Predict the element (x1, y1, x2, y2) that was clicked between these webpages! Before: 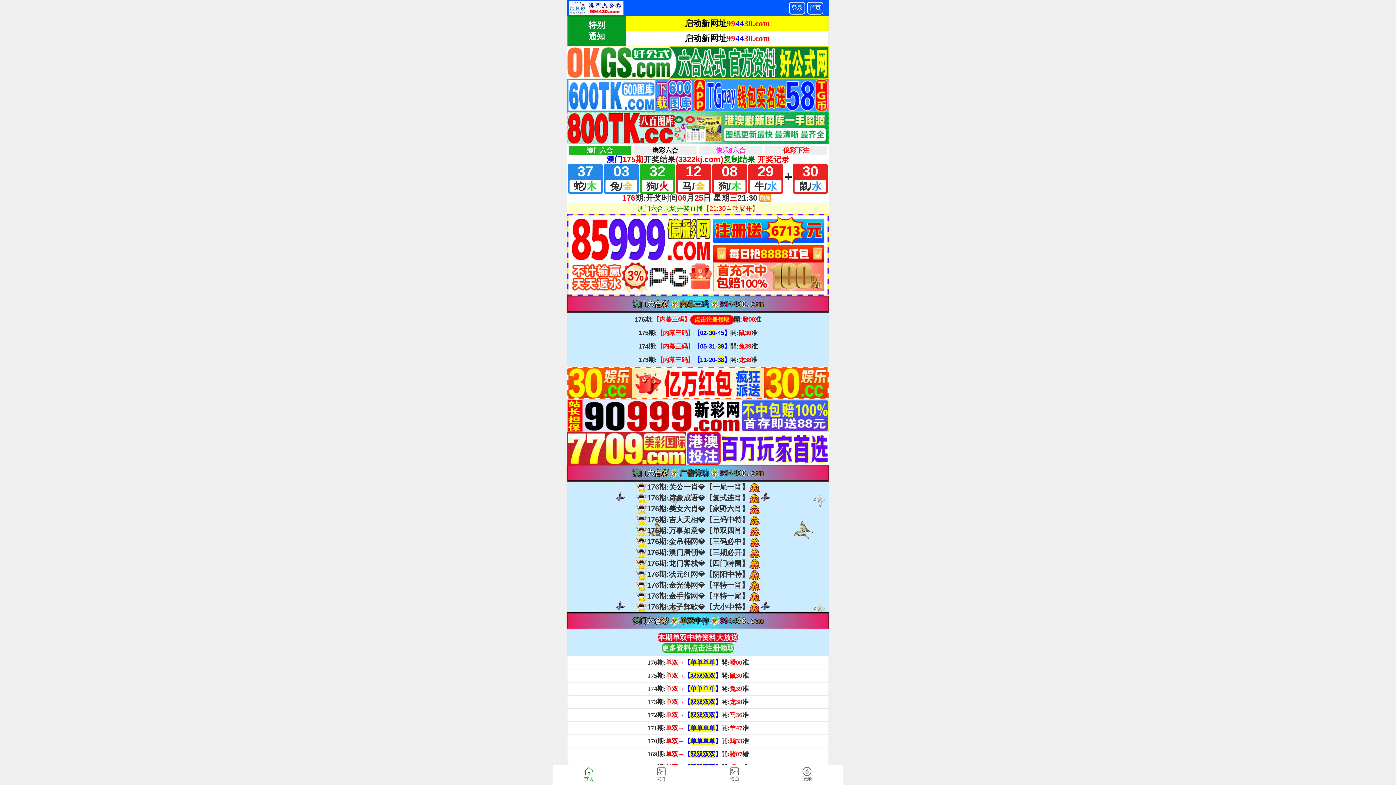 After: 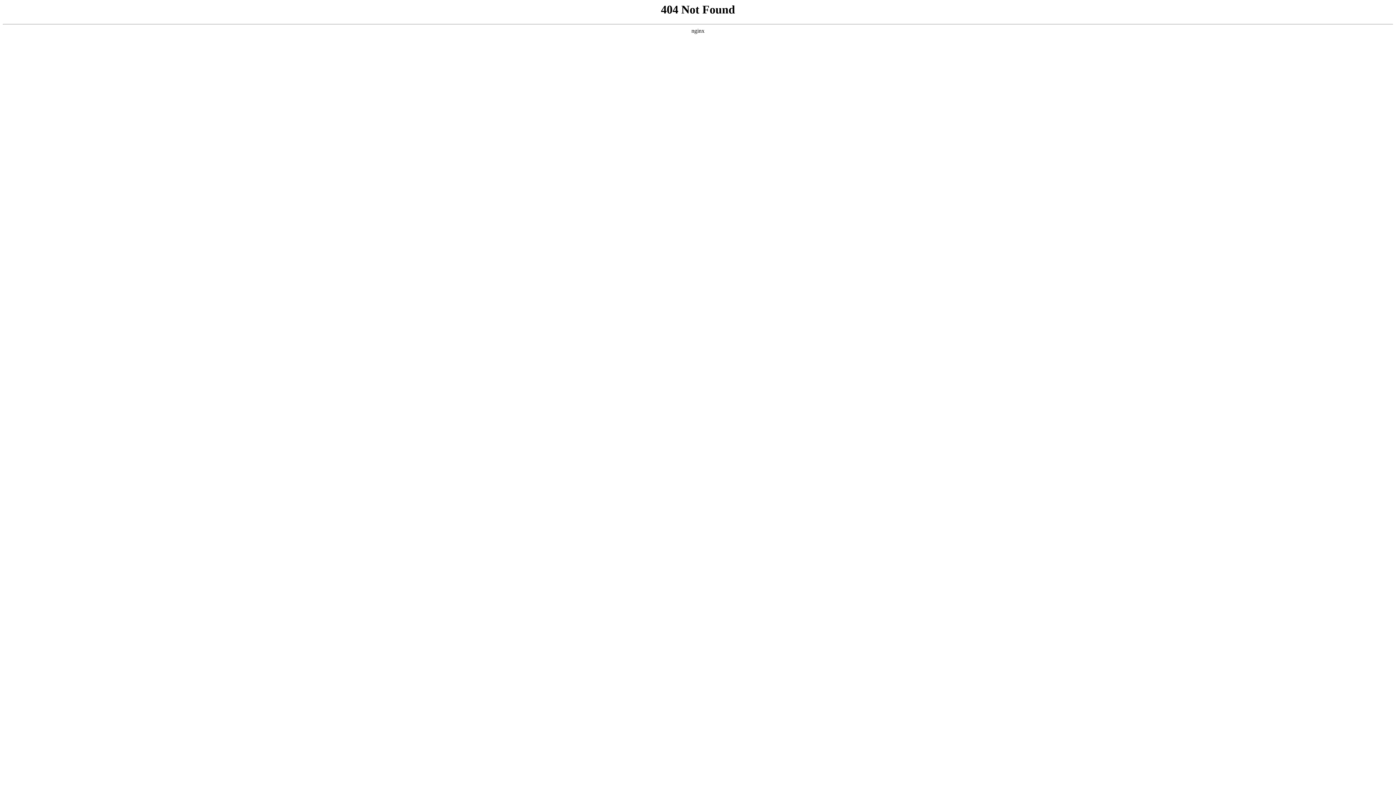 Action: label: 记录 bbox: (770, 765, 843, 785)